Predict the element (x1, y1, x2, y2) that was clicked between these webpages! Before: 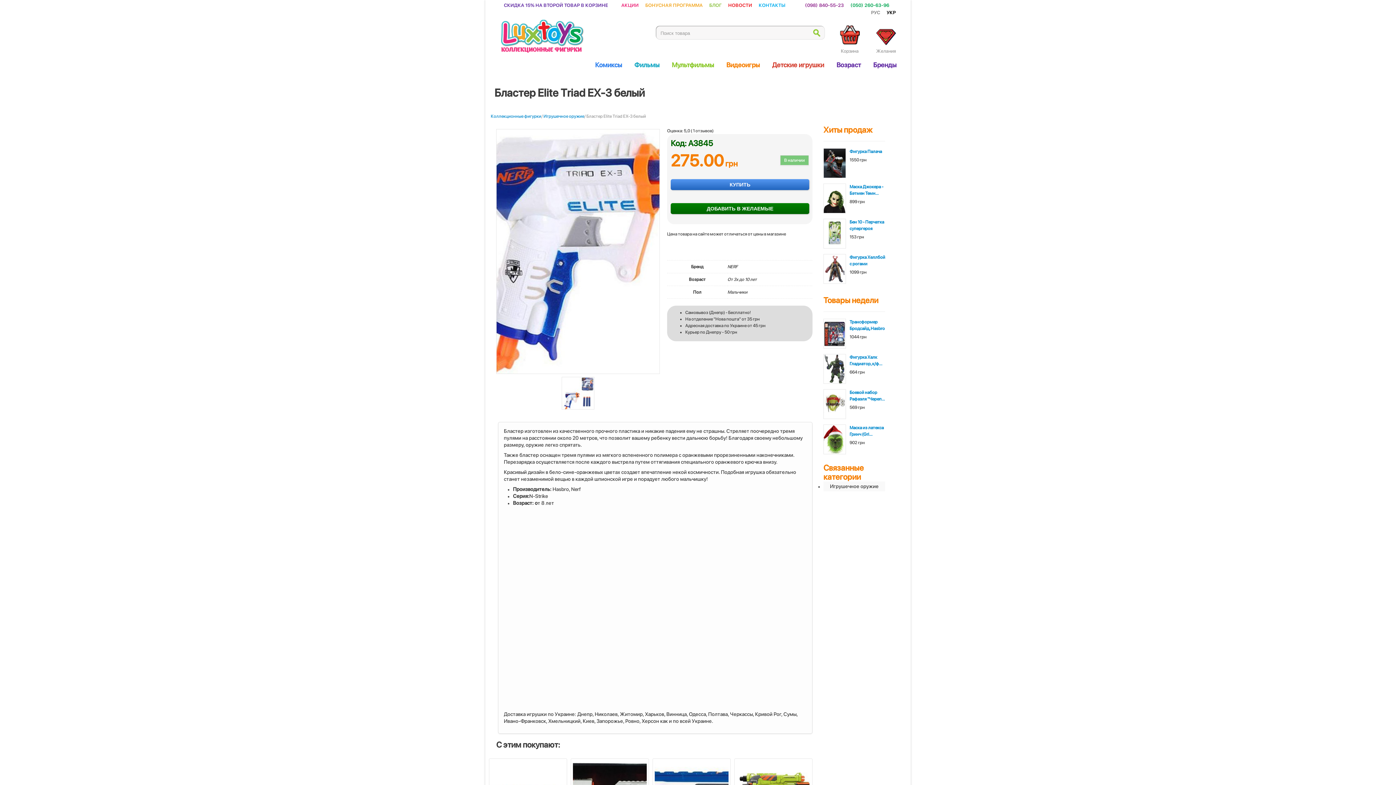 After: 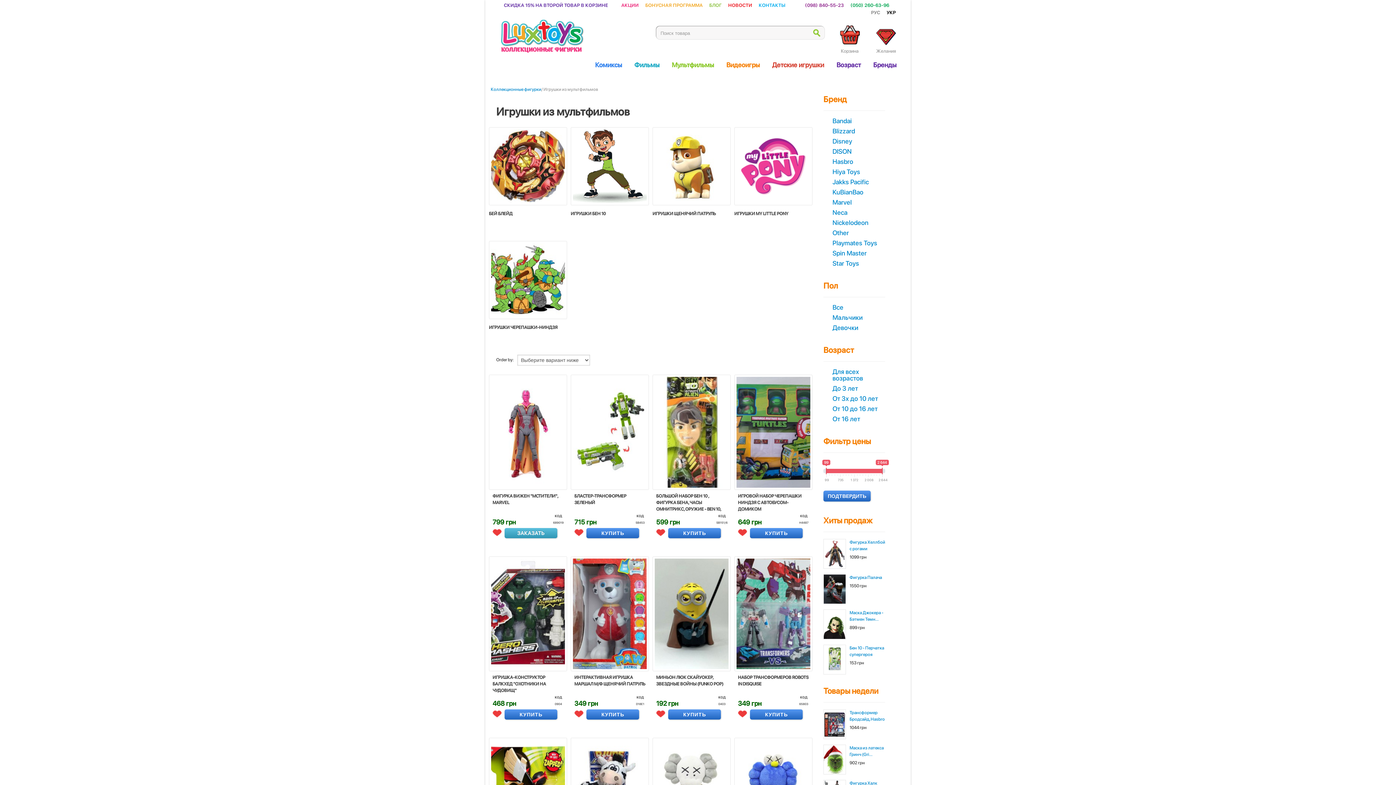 Action: bbox: (672, 61, 714, 69) label: Мультфильмы